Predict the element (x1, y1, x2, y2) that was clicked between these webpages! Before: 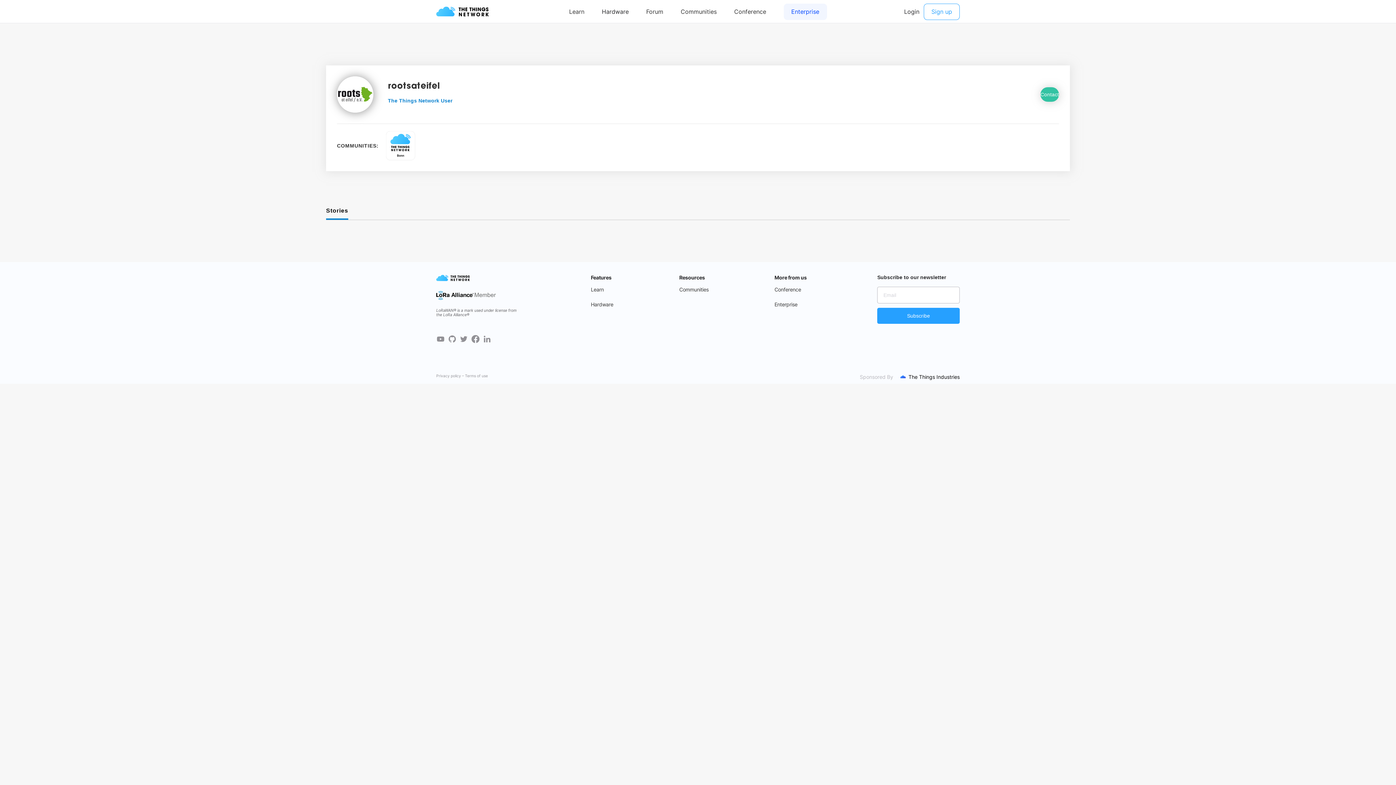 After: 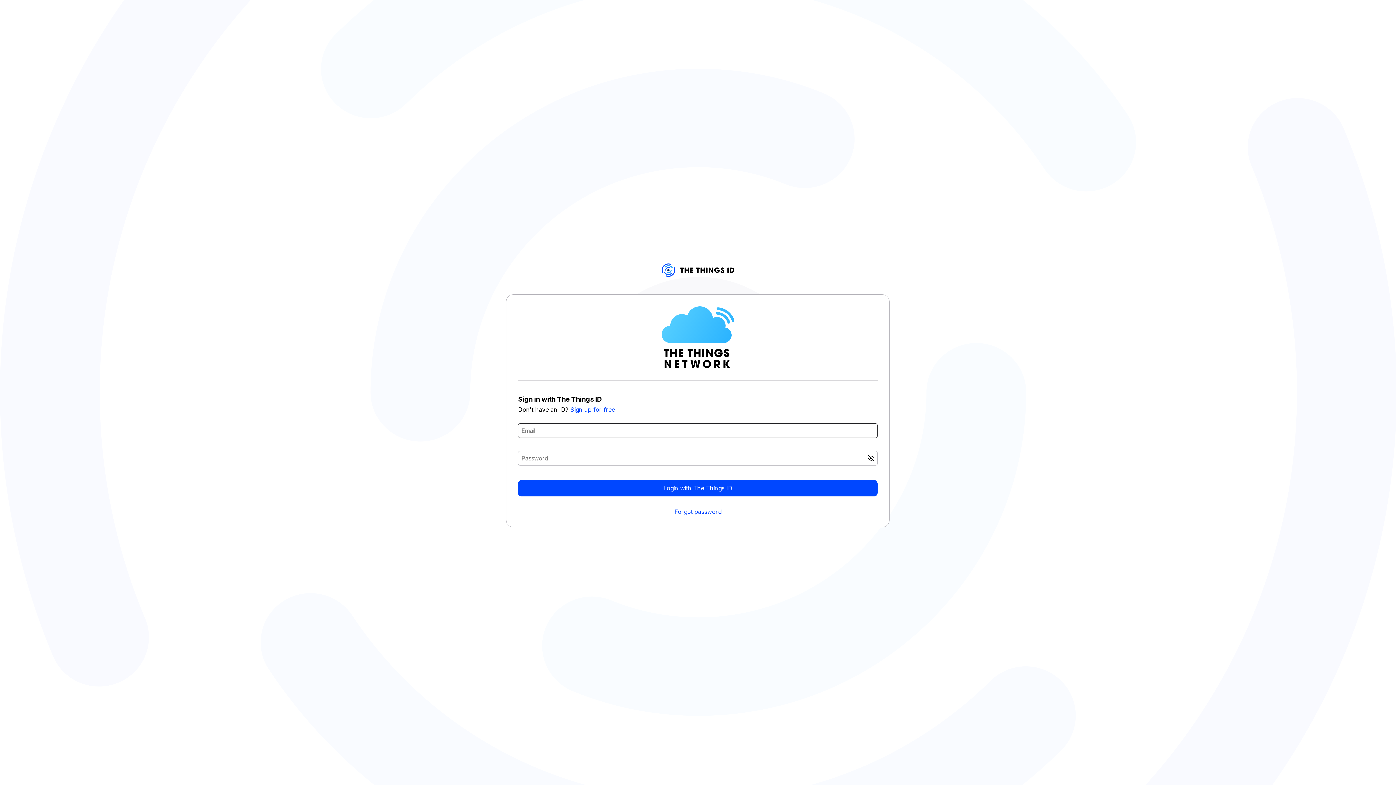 Action: label: Contact bbox: (1040, 87, 1059, 101)